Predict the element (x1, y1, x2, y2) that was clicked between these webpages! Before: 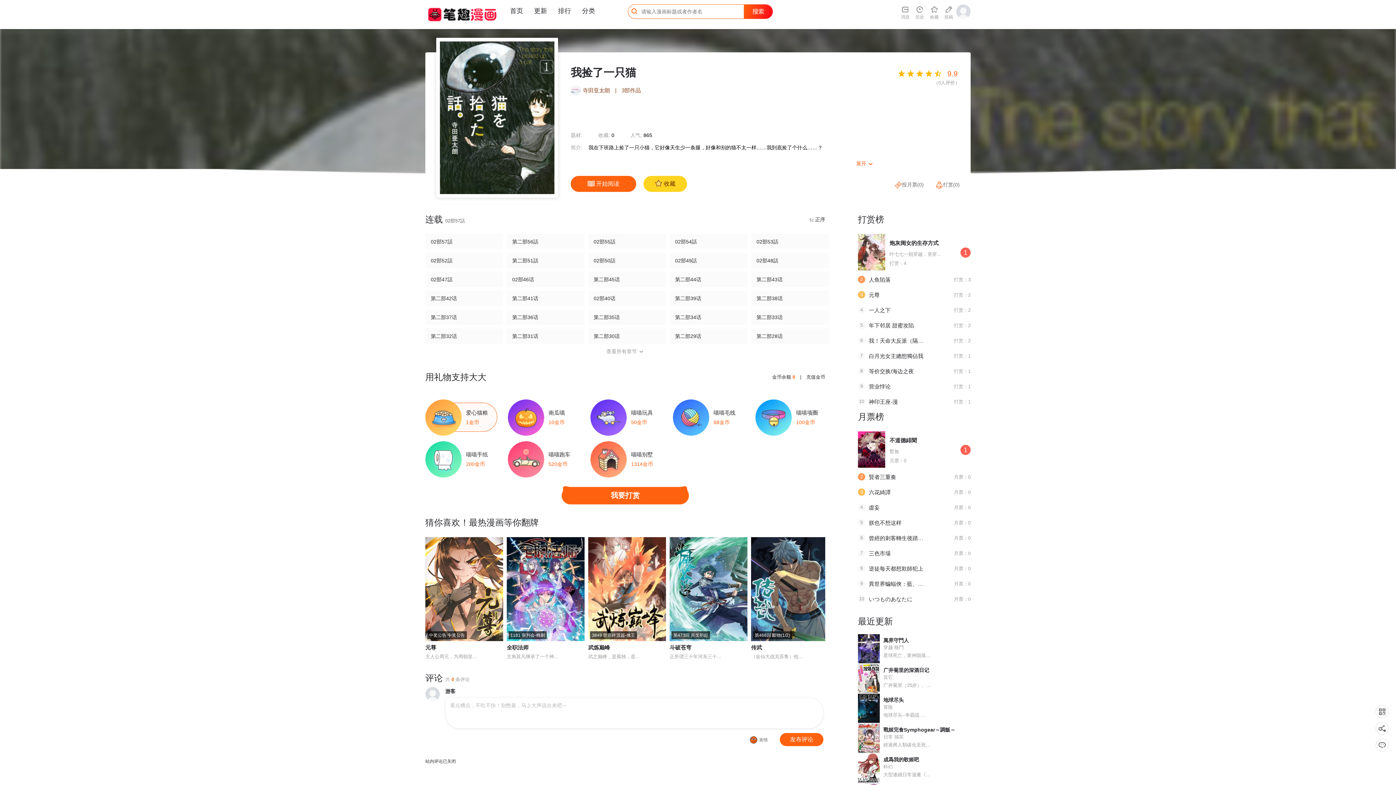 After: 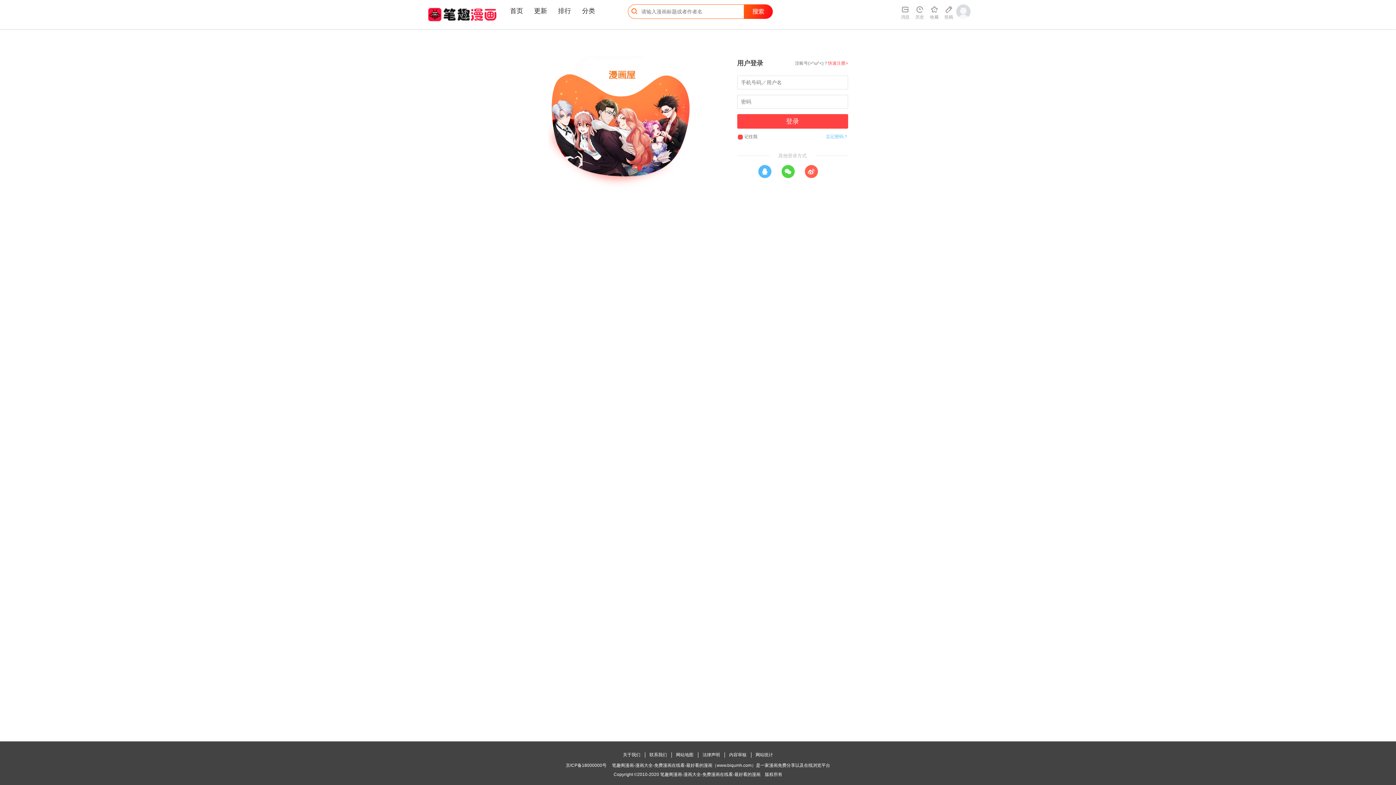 Action: bbox: (956, 8, 970, 13)